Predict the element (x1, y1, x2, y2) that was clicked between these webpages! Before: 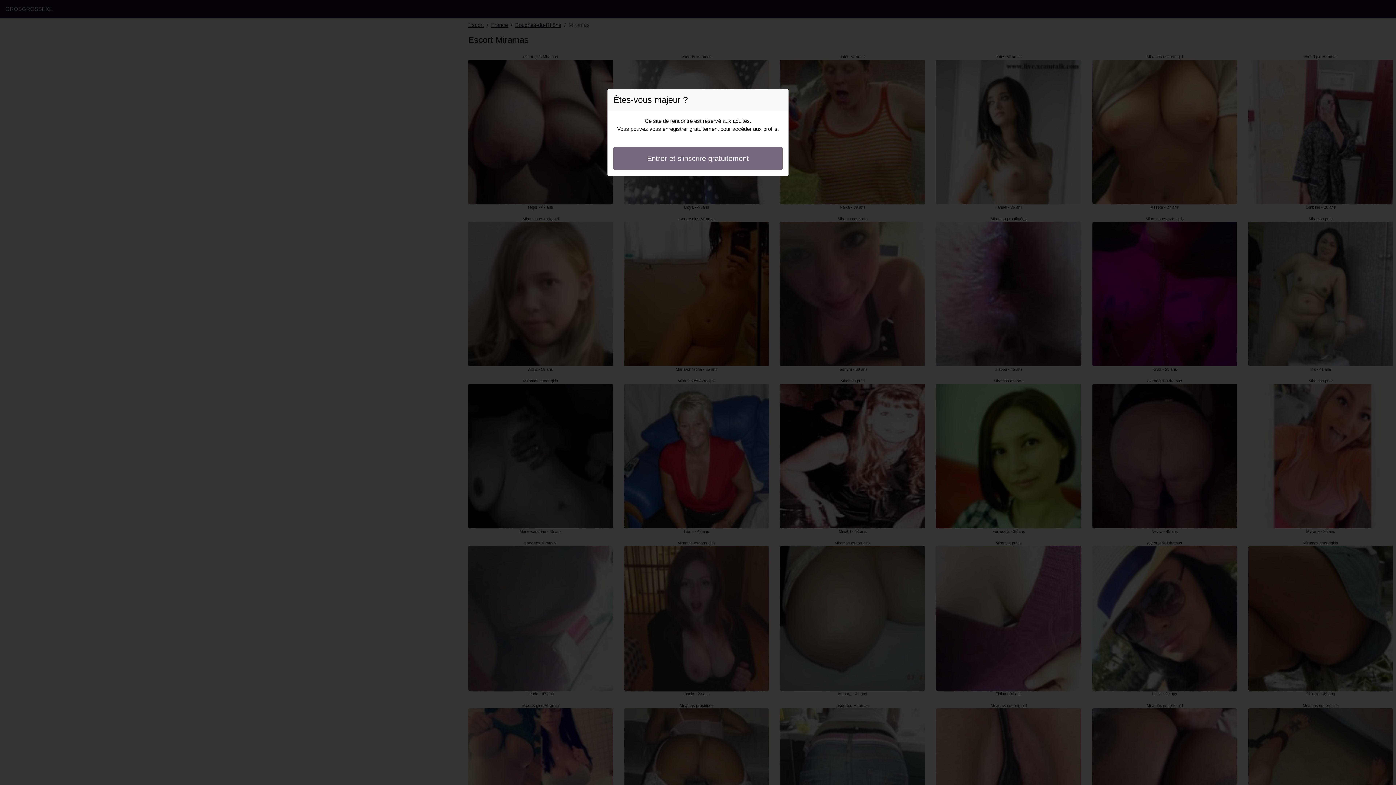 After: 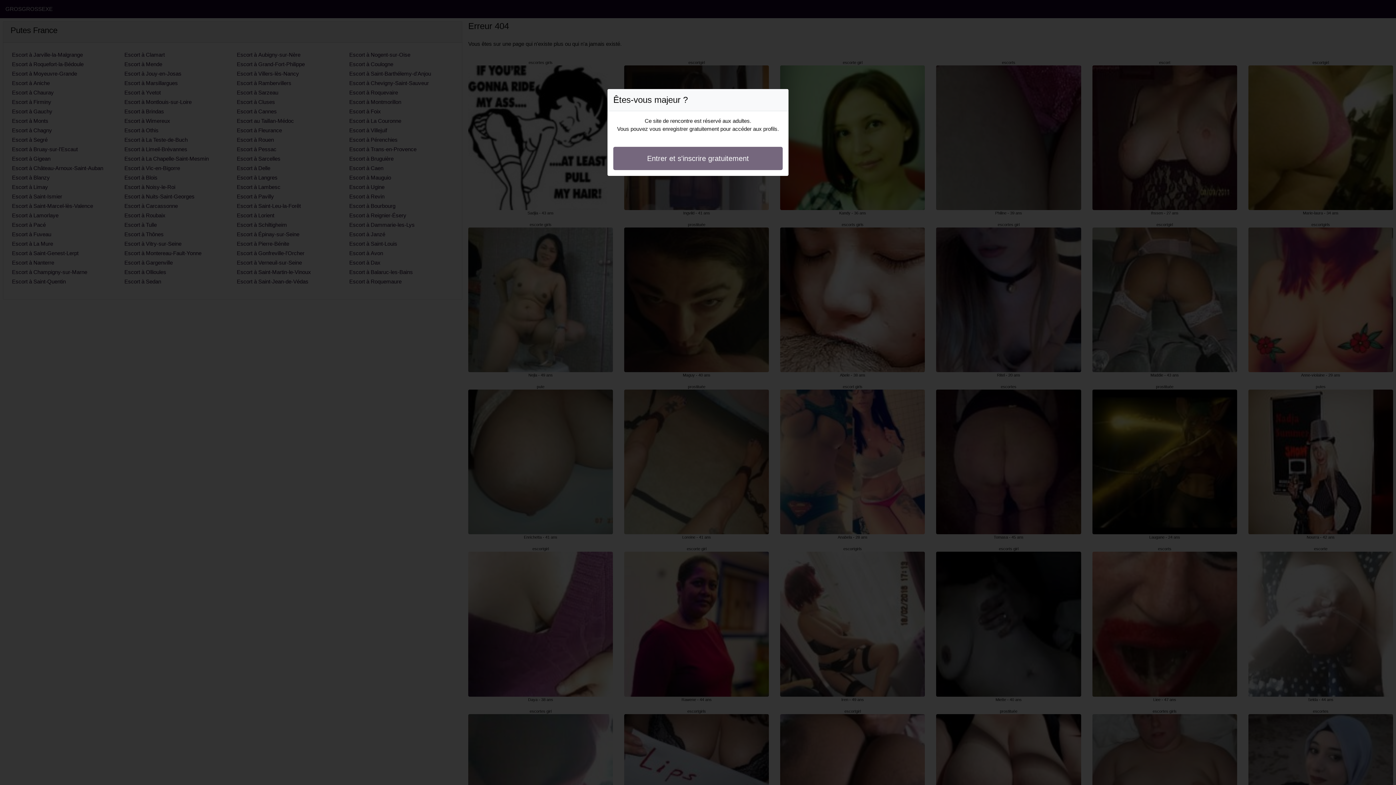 Action: bbox: (613, 146, 782, 170) label: Entrer et s'inscrire gratuitement